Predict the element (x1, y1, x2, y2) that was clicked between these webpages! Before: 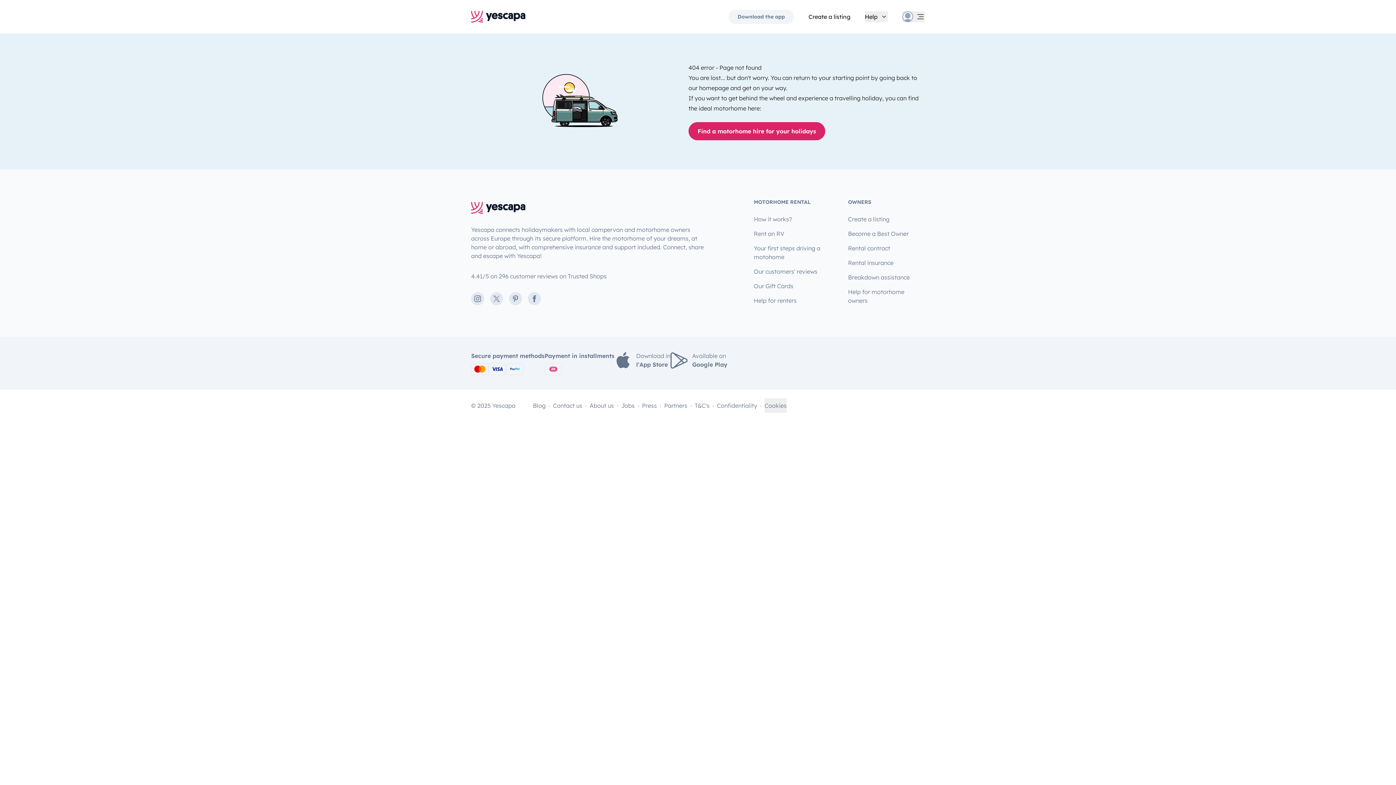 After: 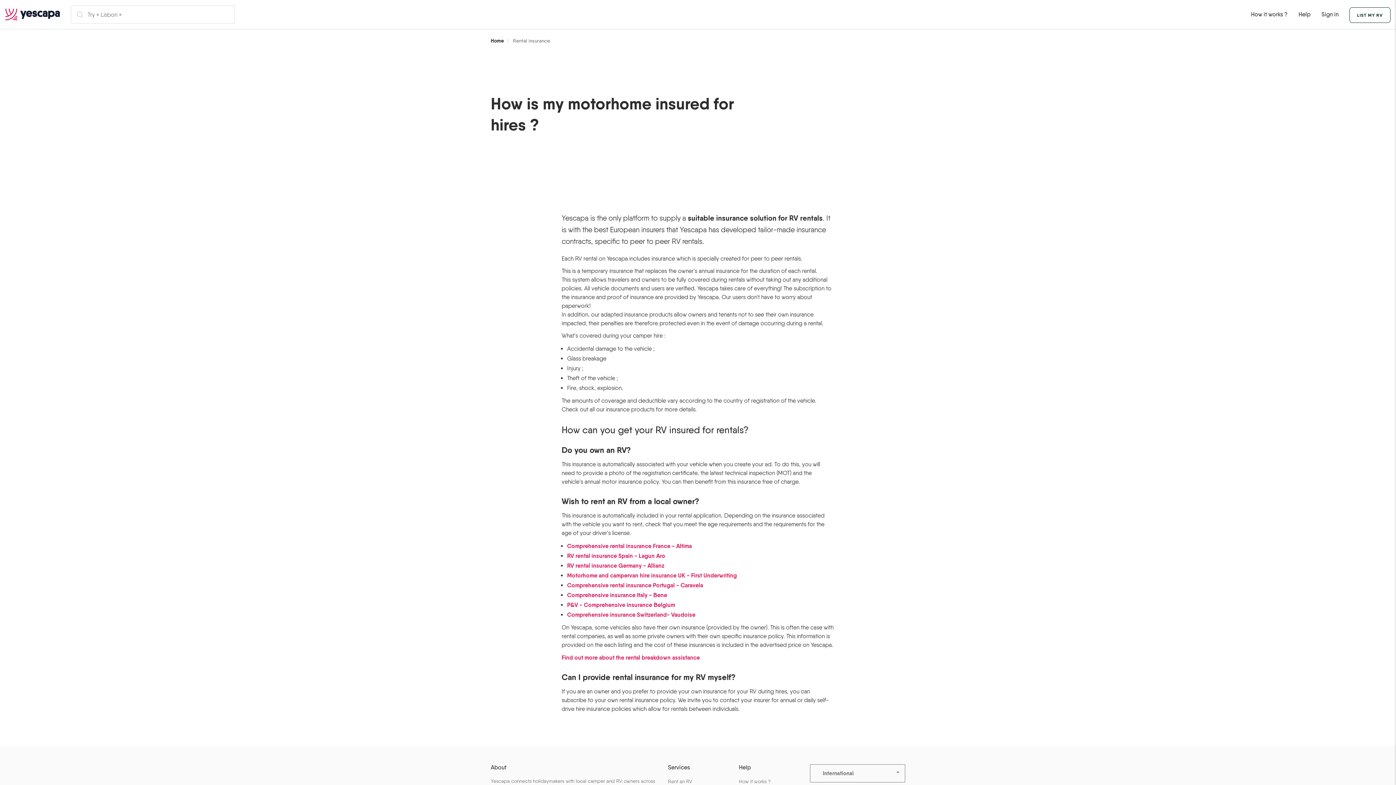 Action: label: Rental insurance bbox: (848, 255, 893, 270)